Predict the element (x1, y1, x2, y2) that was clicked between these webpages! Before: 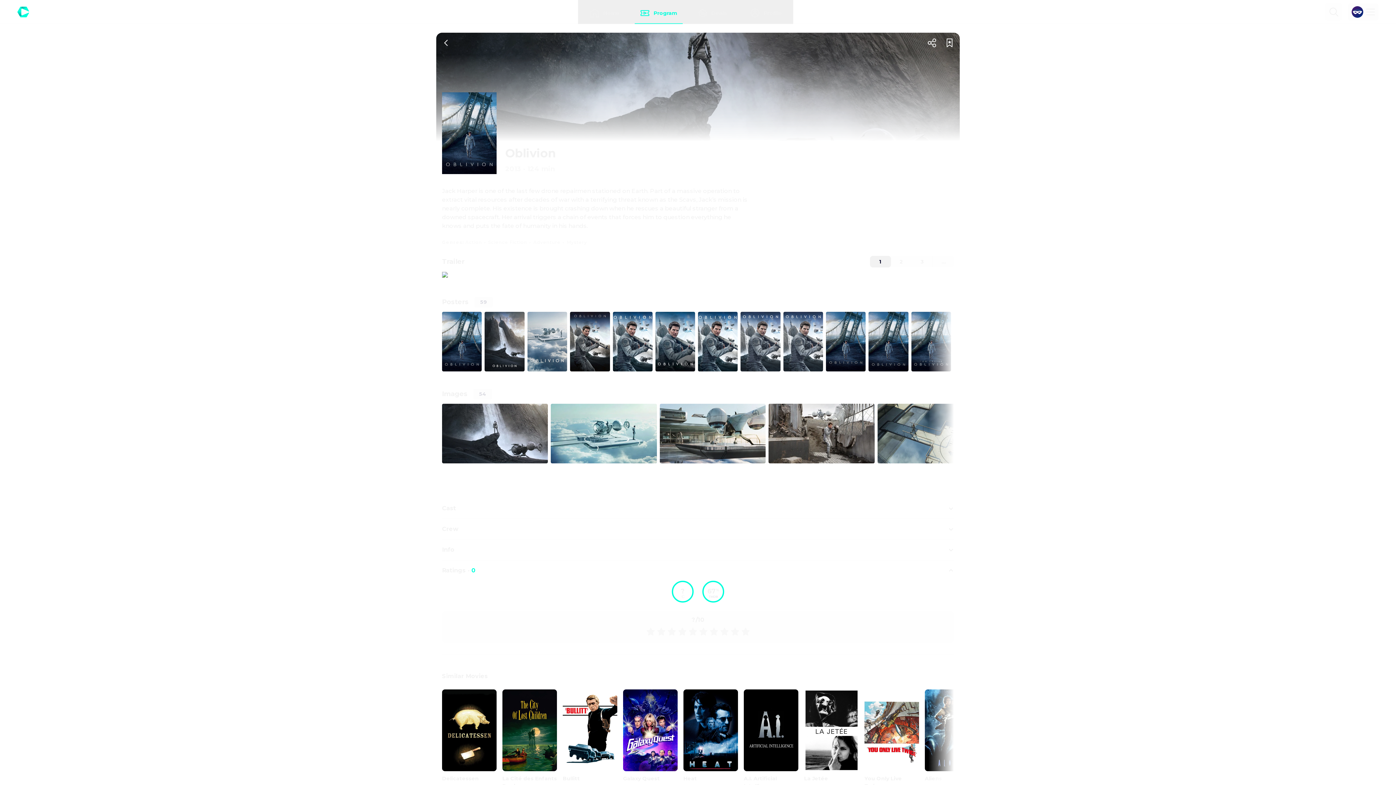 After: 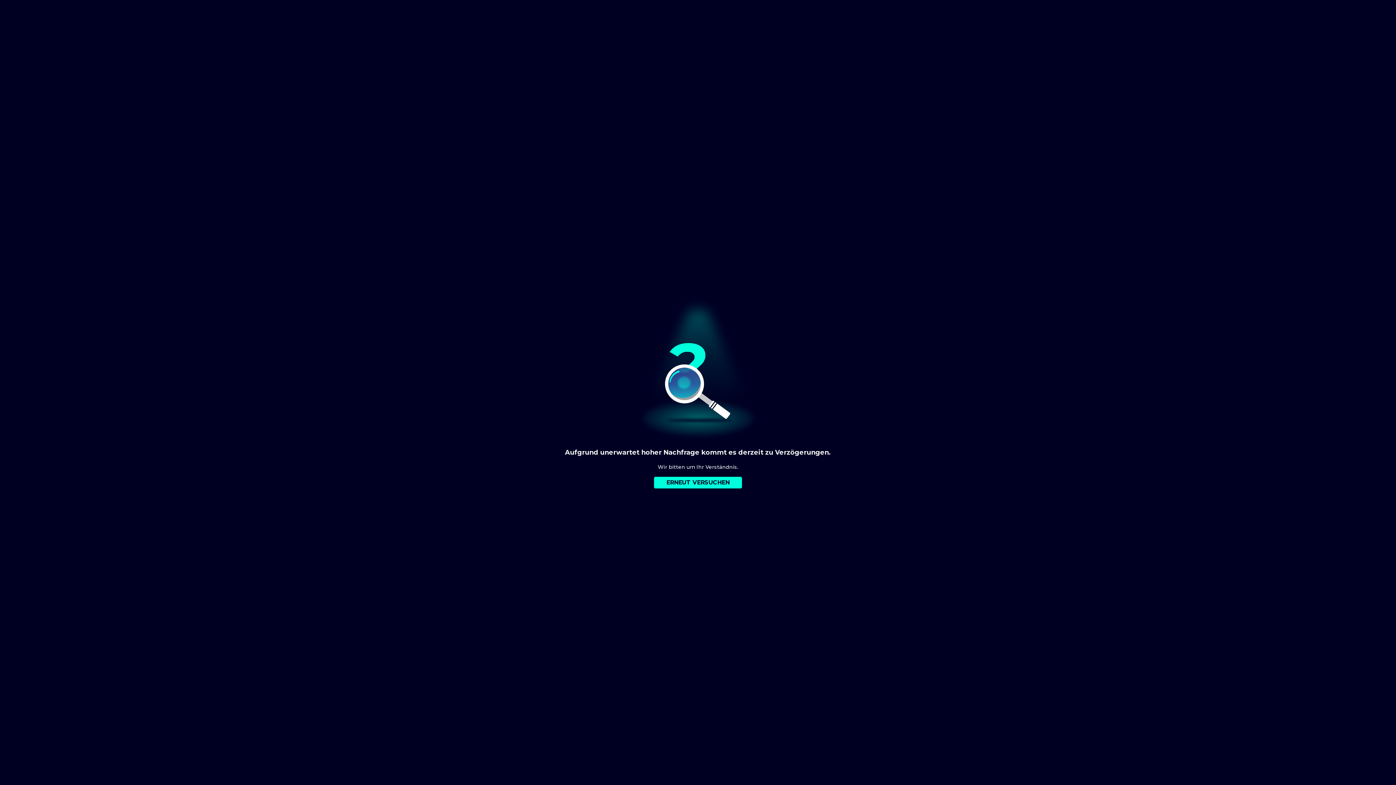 Action: bbox: (804, 689, 858, 790) label: La Jetée